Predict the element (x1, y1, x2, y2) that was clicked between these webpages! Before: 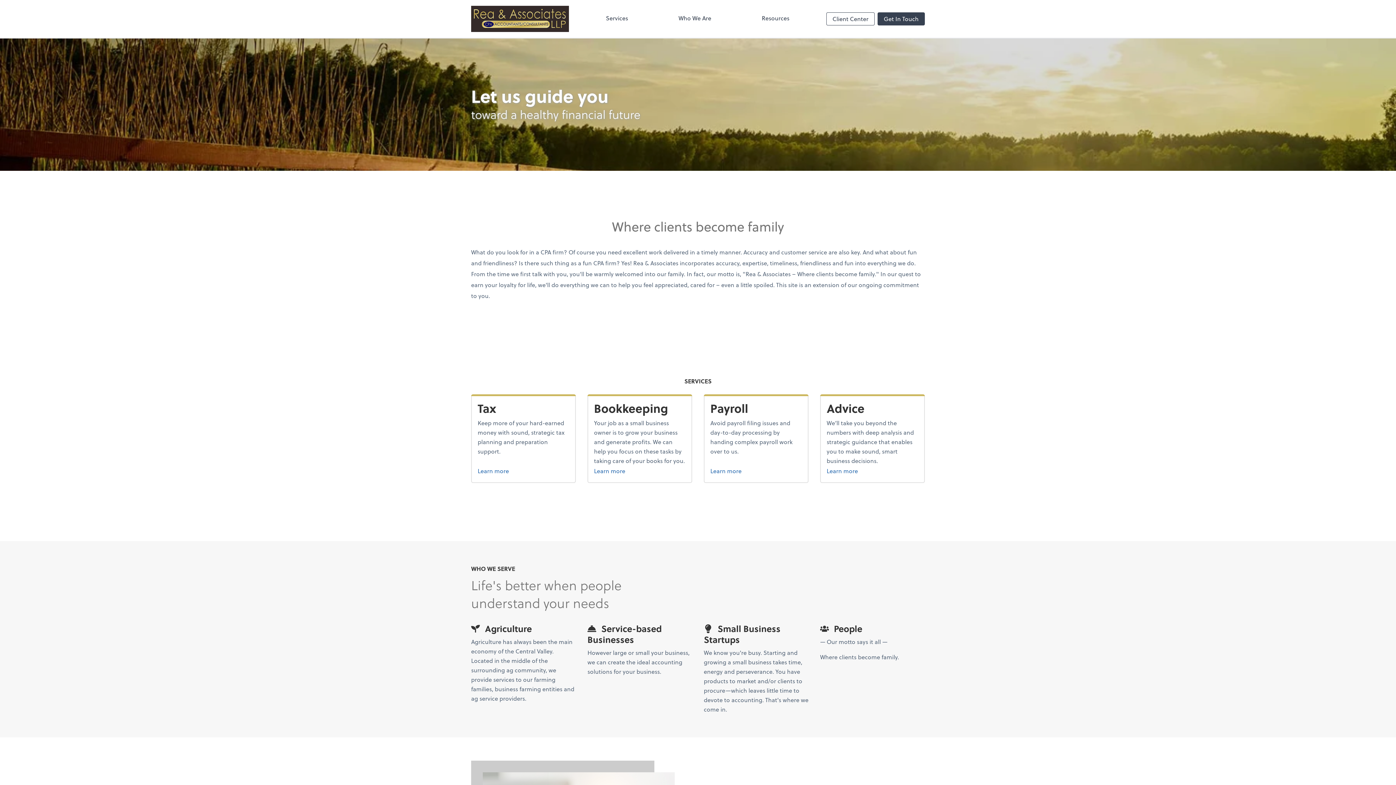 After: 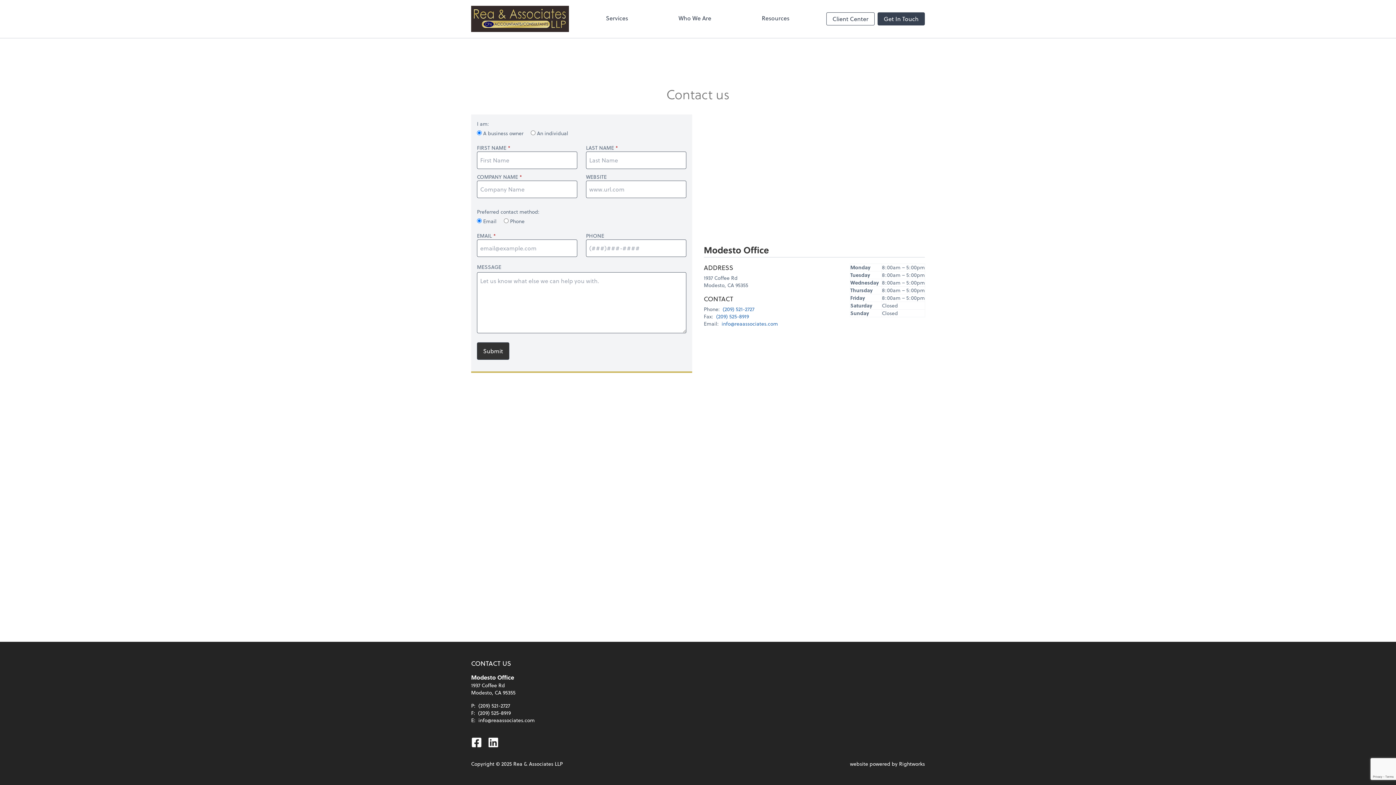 Action: bbox: (877, 12, 925, 25) label: Get In Touch